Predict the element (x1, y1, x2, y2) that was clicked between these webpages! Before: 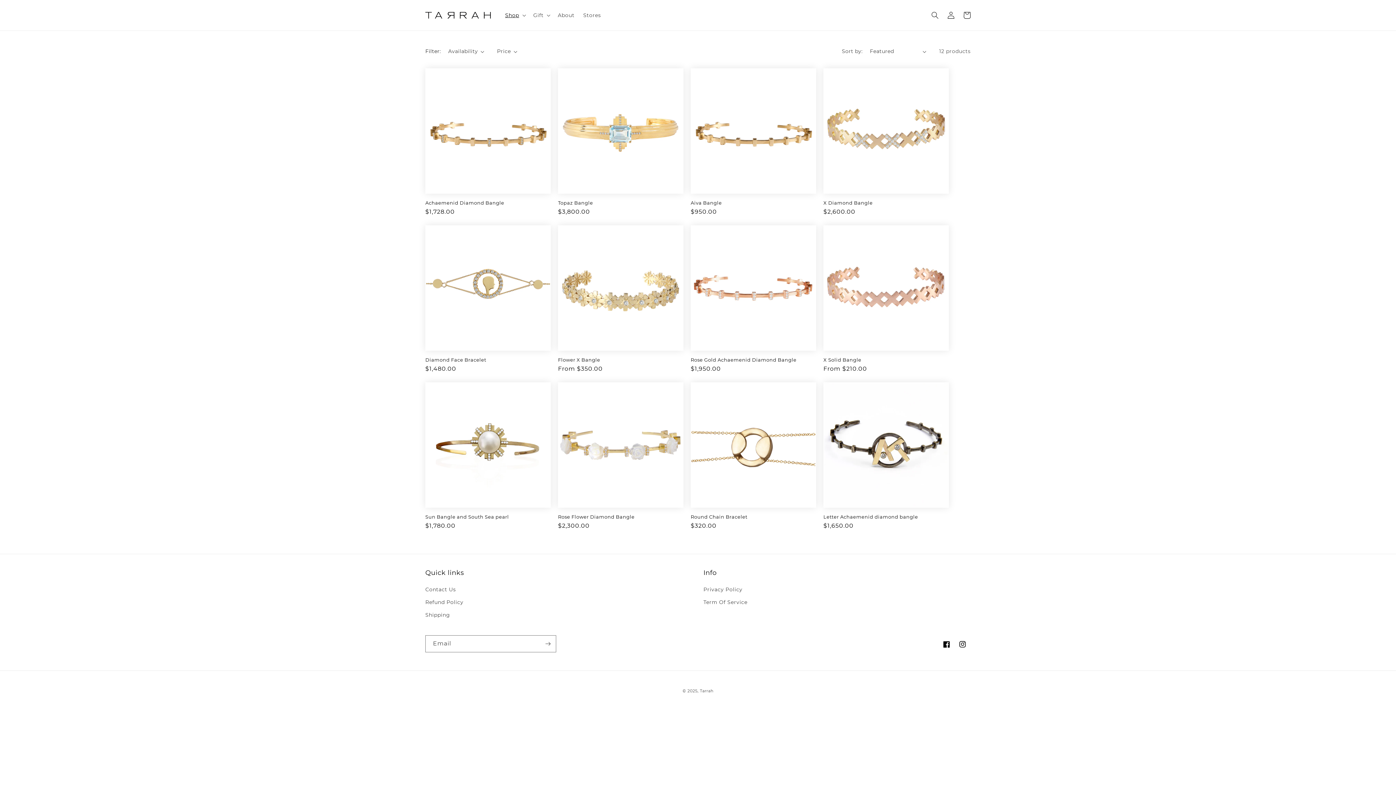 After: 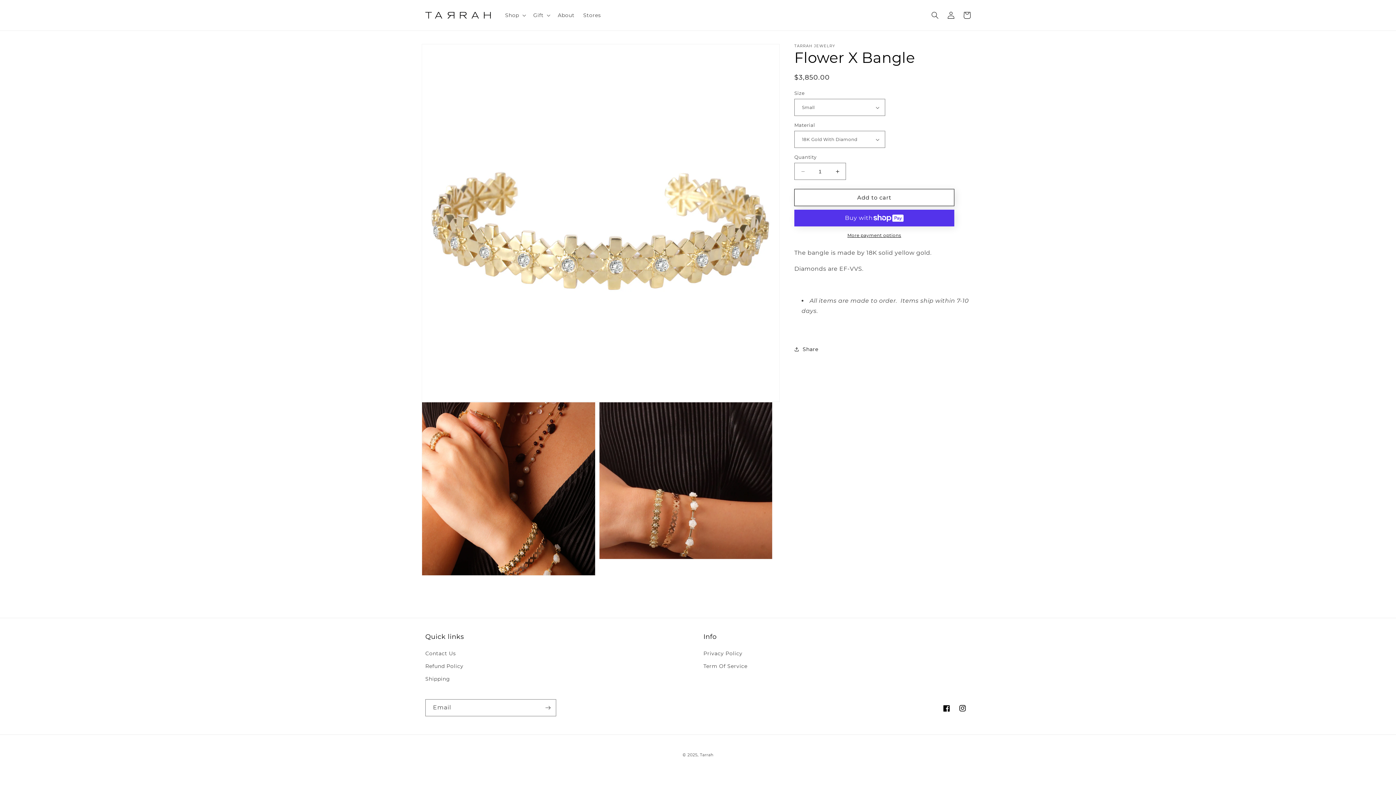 Action: label: Flower X Bangle bbox: (558, 357, 683, 362)